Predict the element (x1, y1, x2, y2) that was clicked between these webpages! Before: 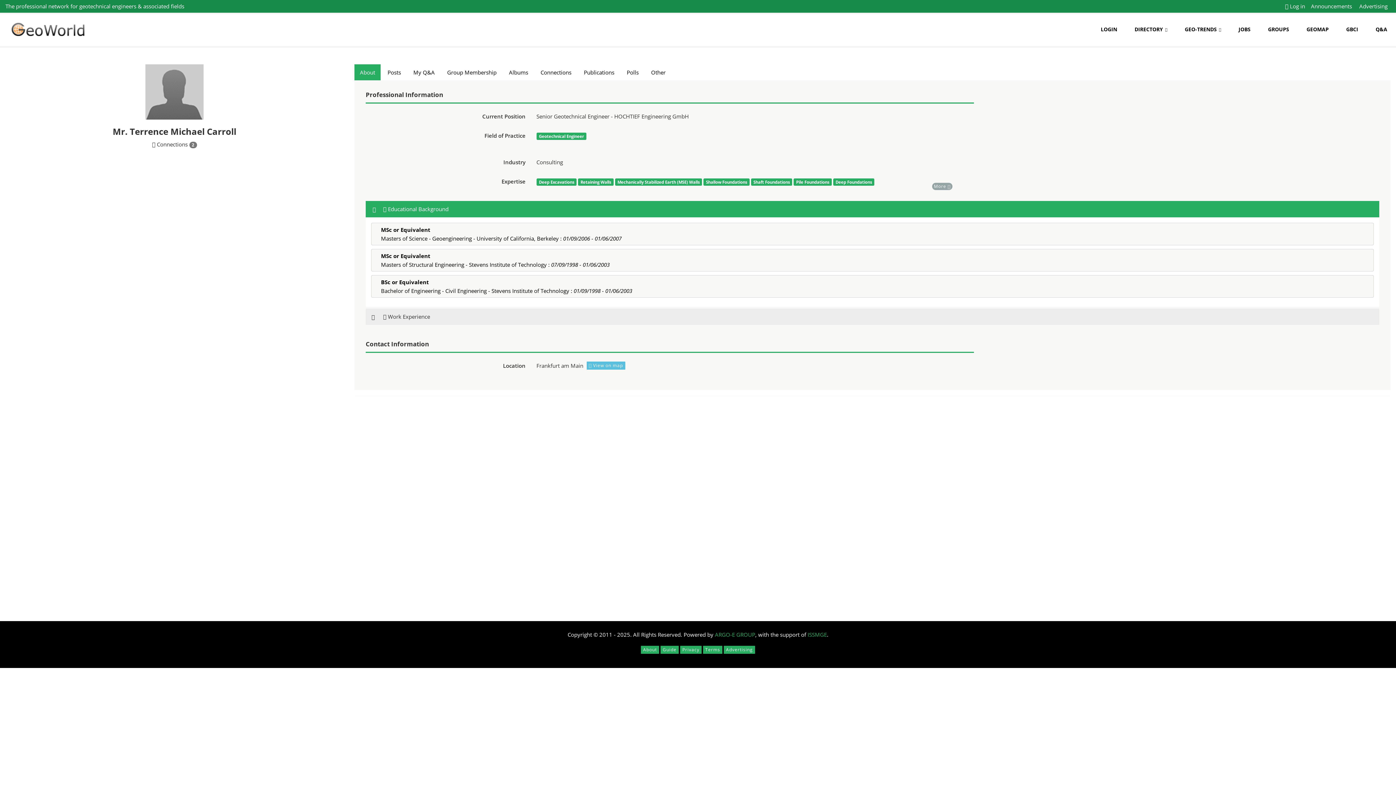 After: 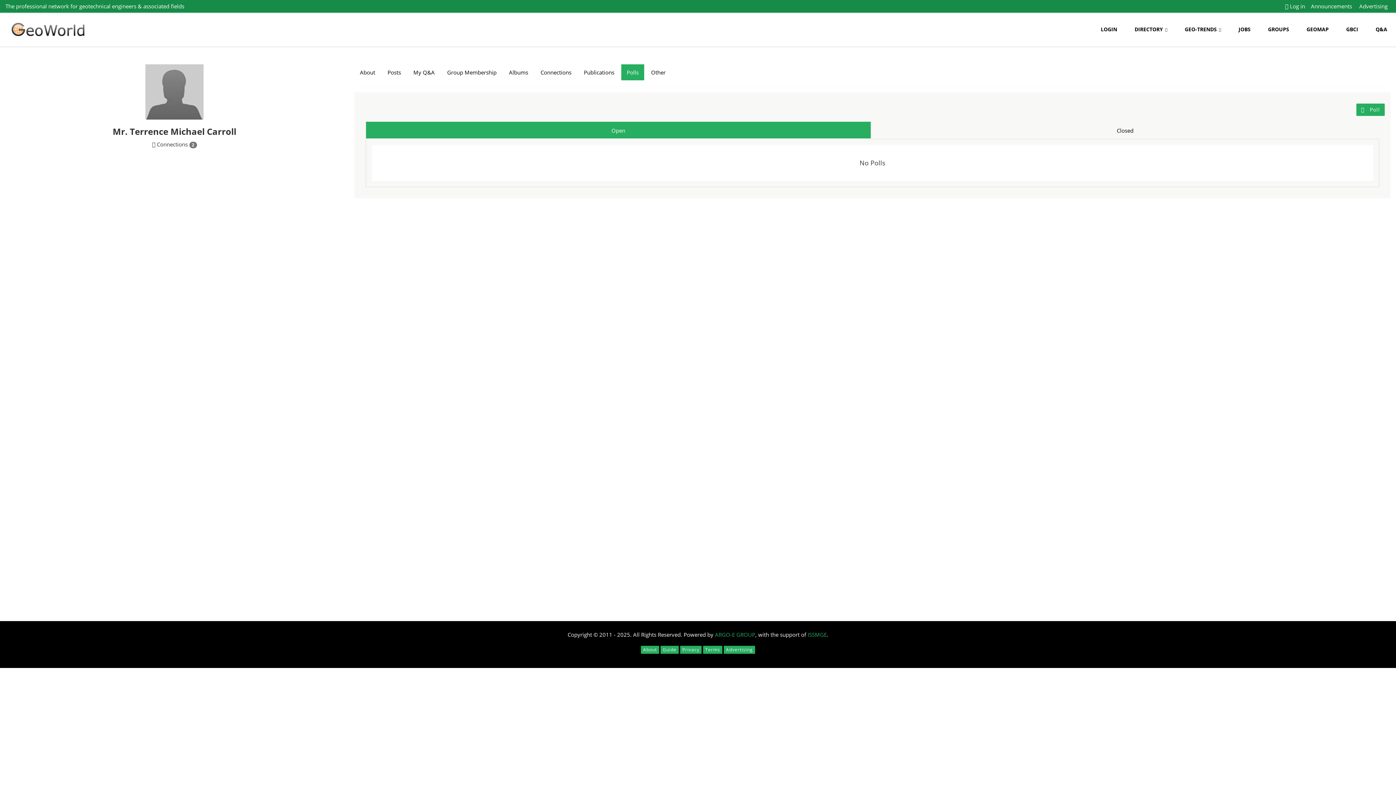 Action: bbox: (621, 64, 644, 80) label: Polls